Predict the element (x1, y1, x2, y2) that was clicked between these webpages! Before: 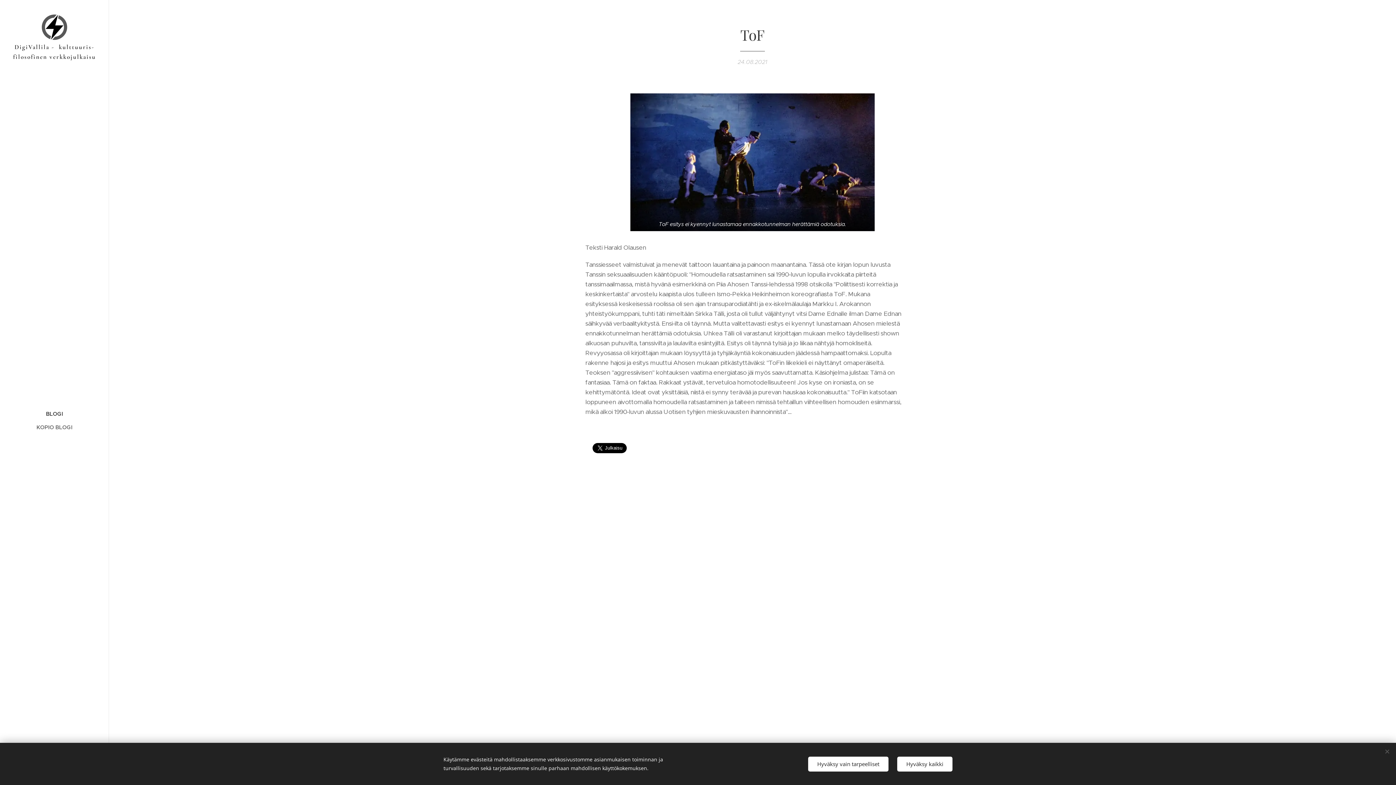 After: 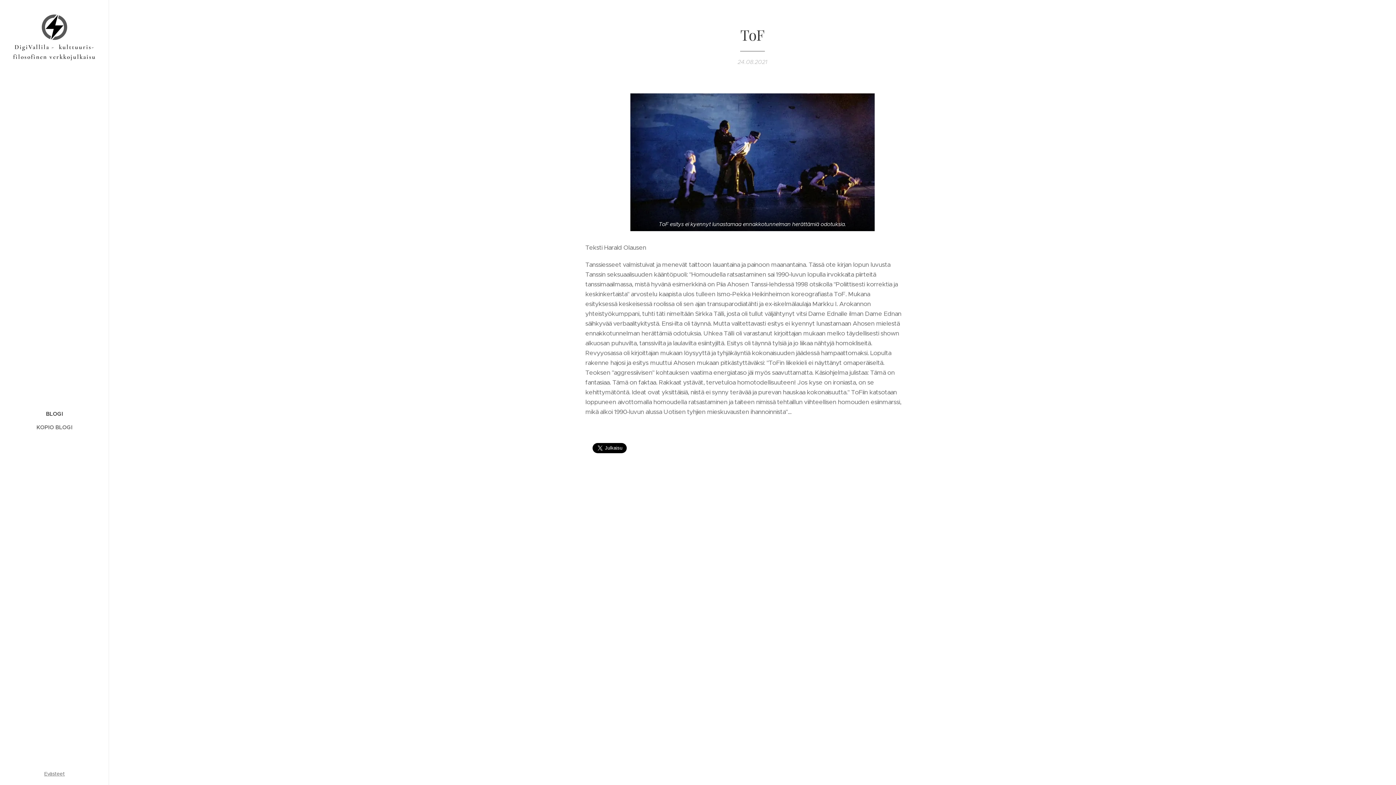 Action: bbox: (808, 756, 888, 771) label: Hyväksy vain tarpeelliset